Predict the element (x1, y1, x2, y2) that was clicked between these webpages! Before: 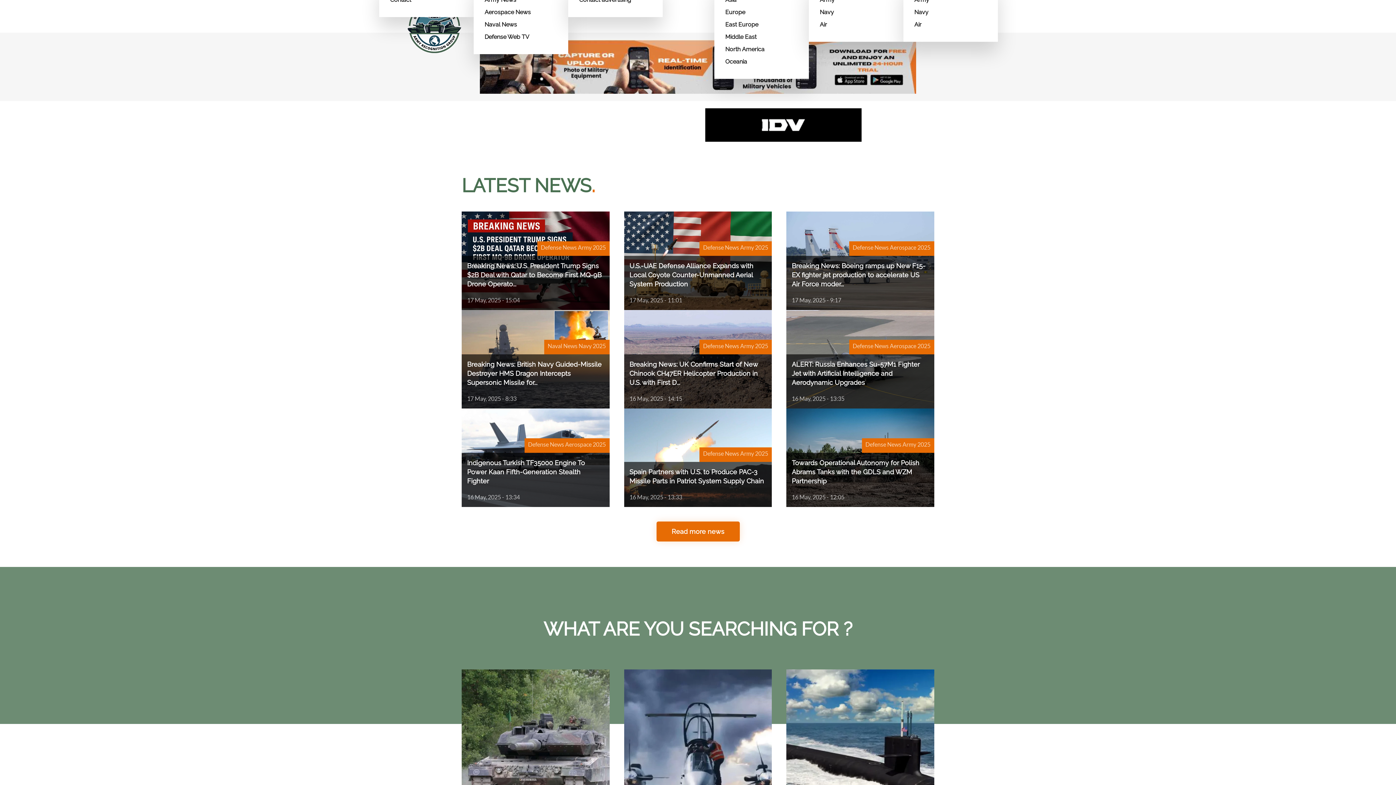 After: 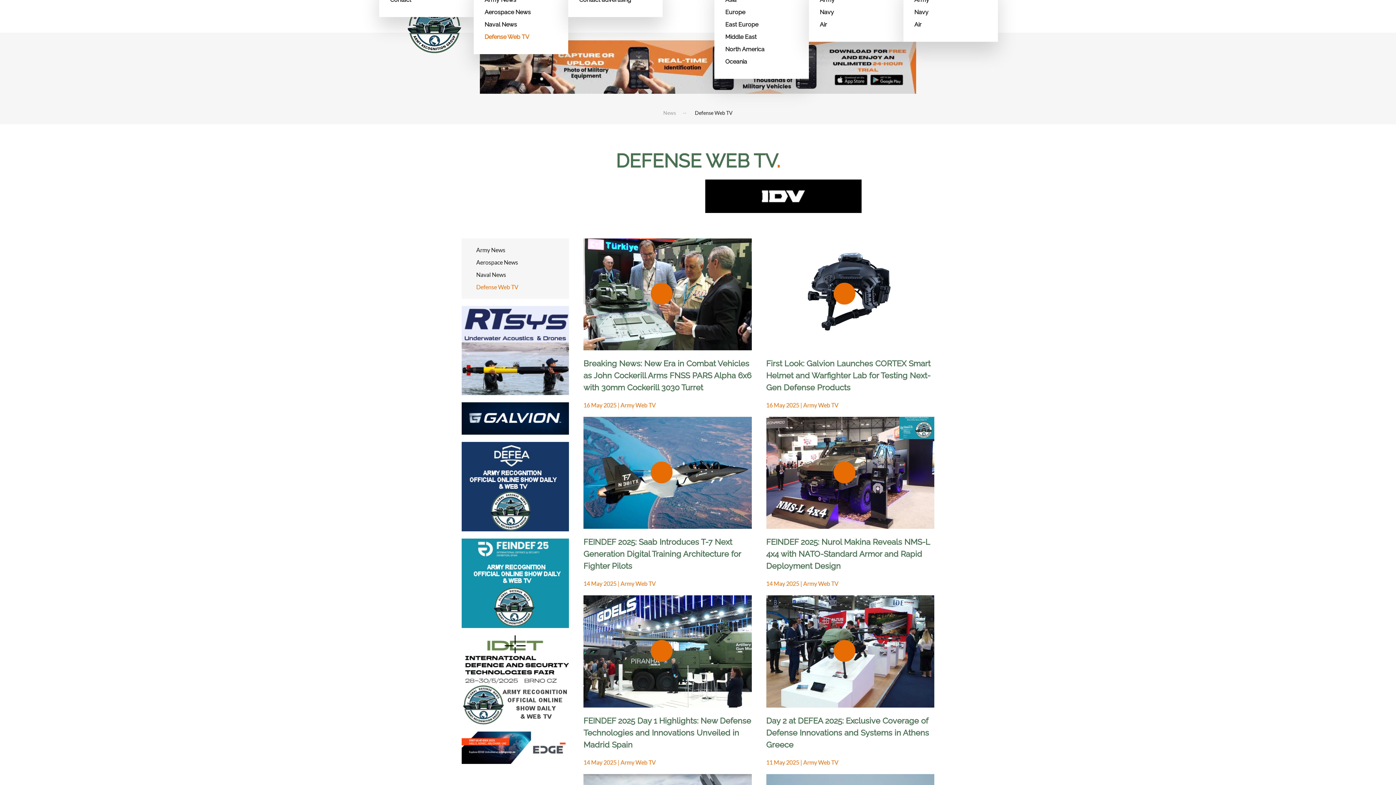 Action: label: Defense Web TV bbox: (484, 30, 557, 43)